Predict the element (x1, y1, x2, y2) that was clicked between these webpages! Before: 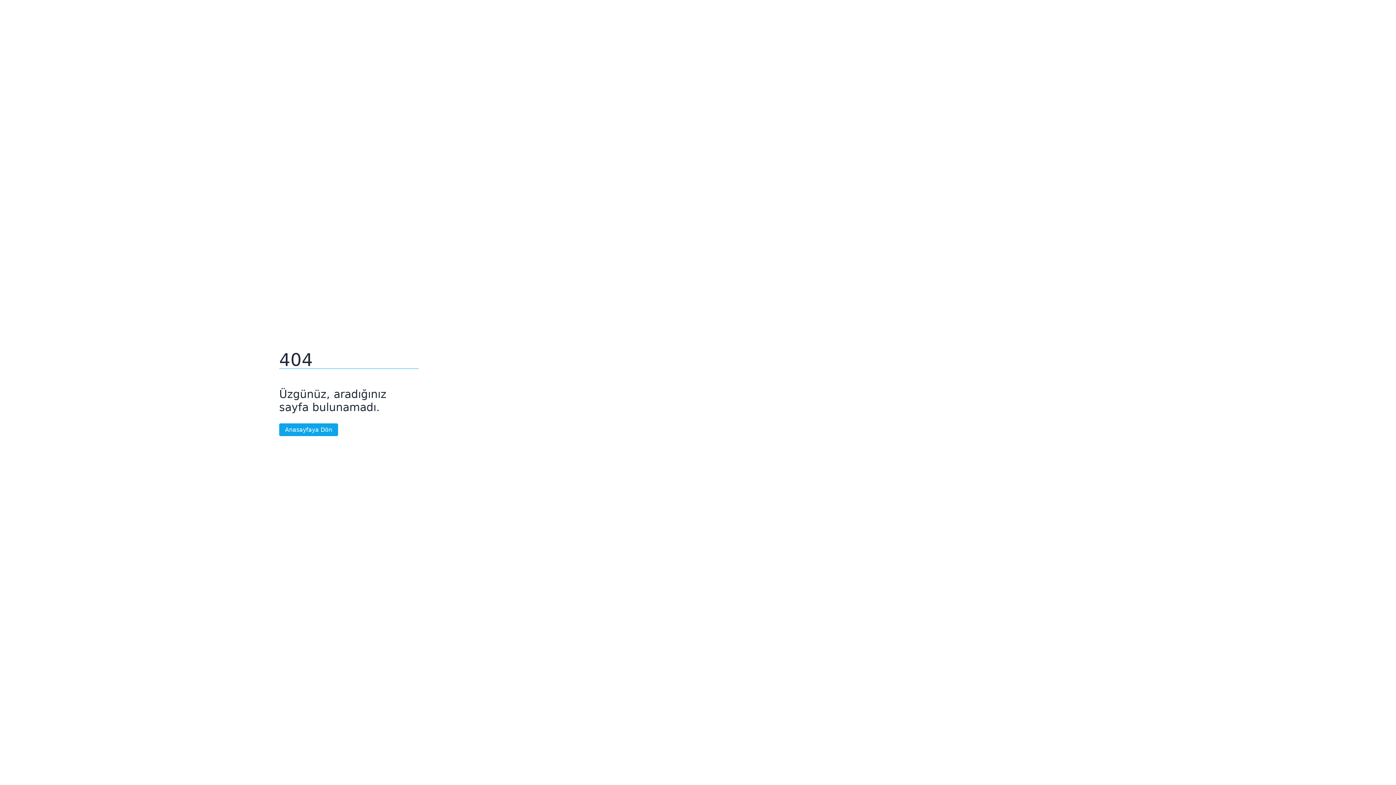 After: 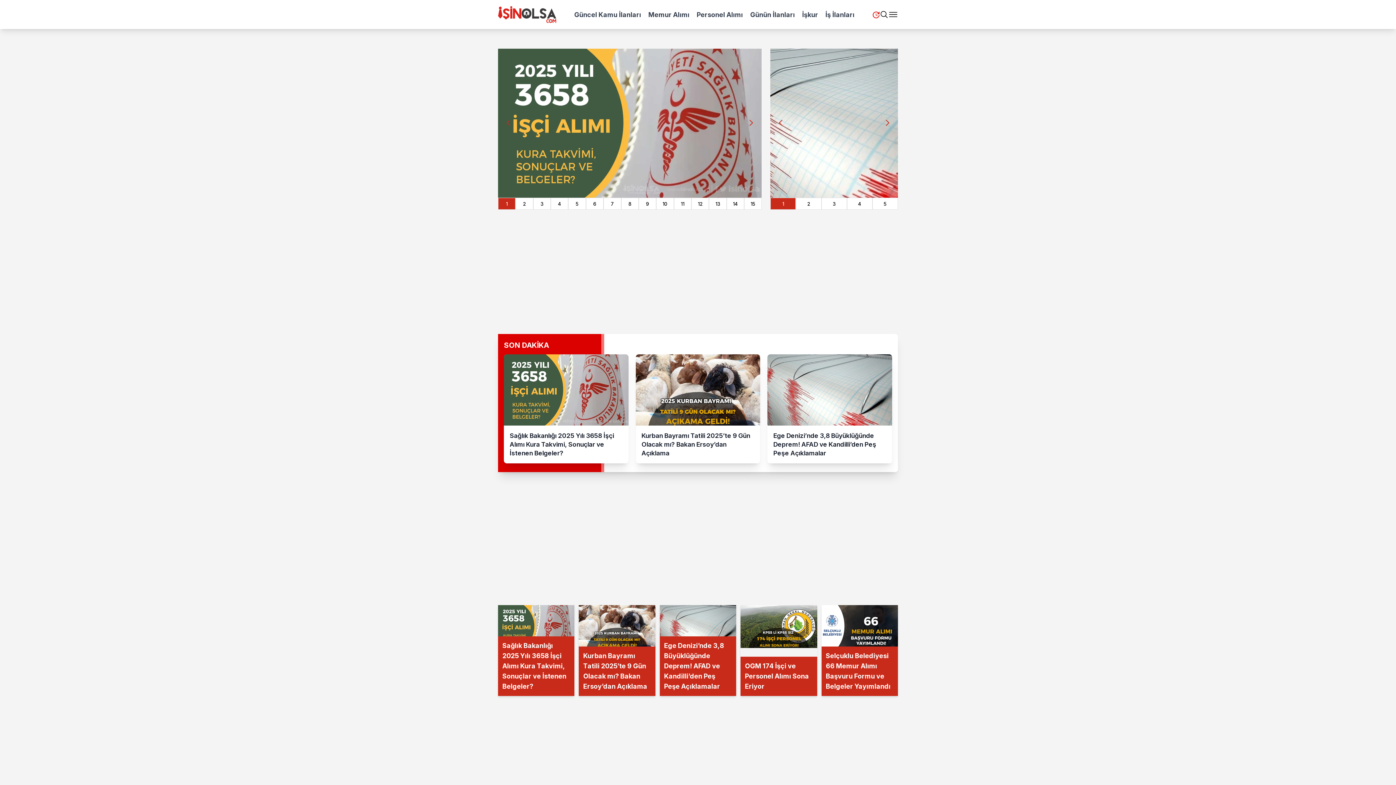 Action: bbox: (279, 423, 338, 436) label: Anasayfaya Dön